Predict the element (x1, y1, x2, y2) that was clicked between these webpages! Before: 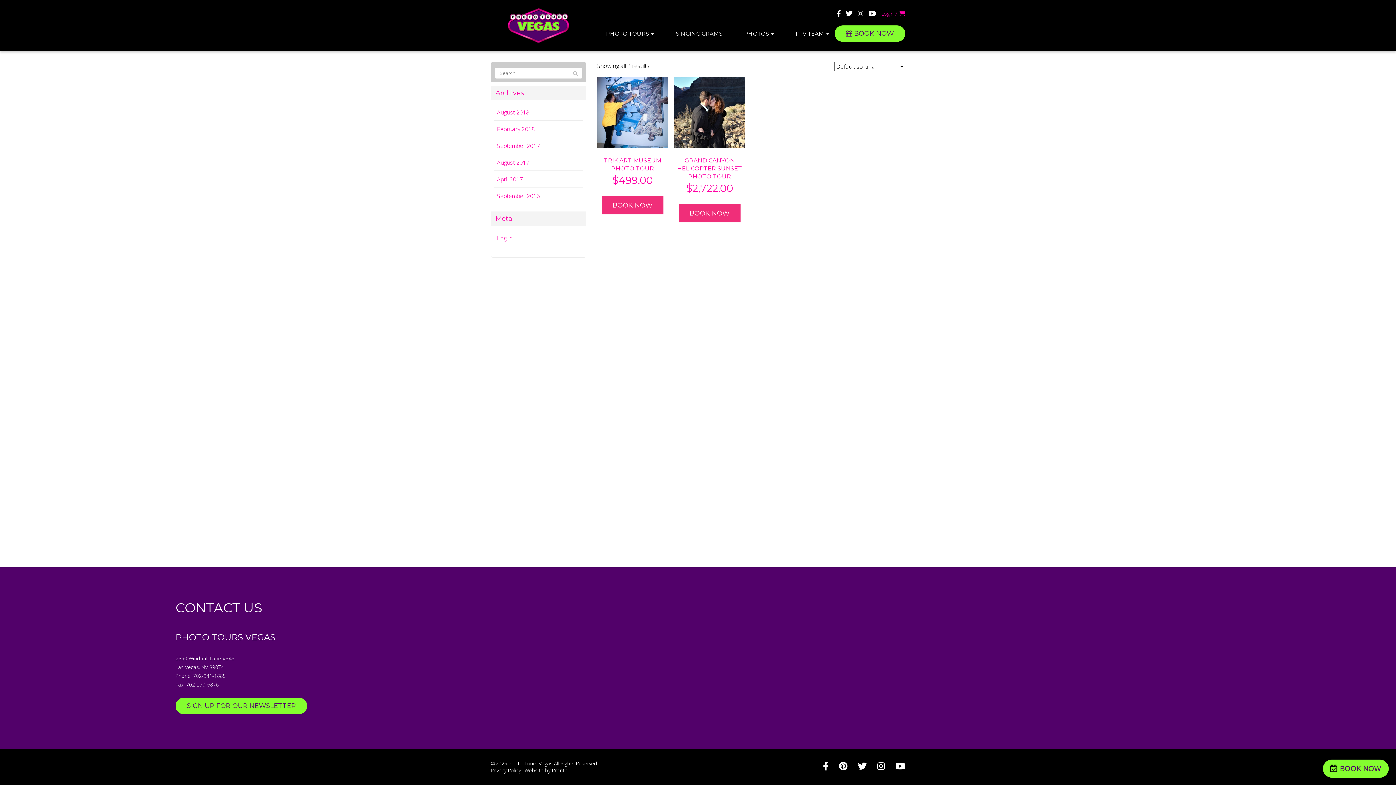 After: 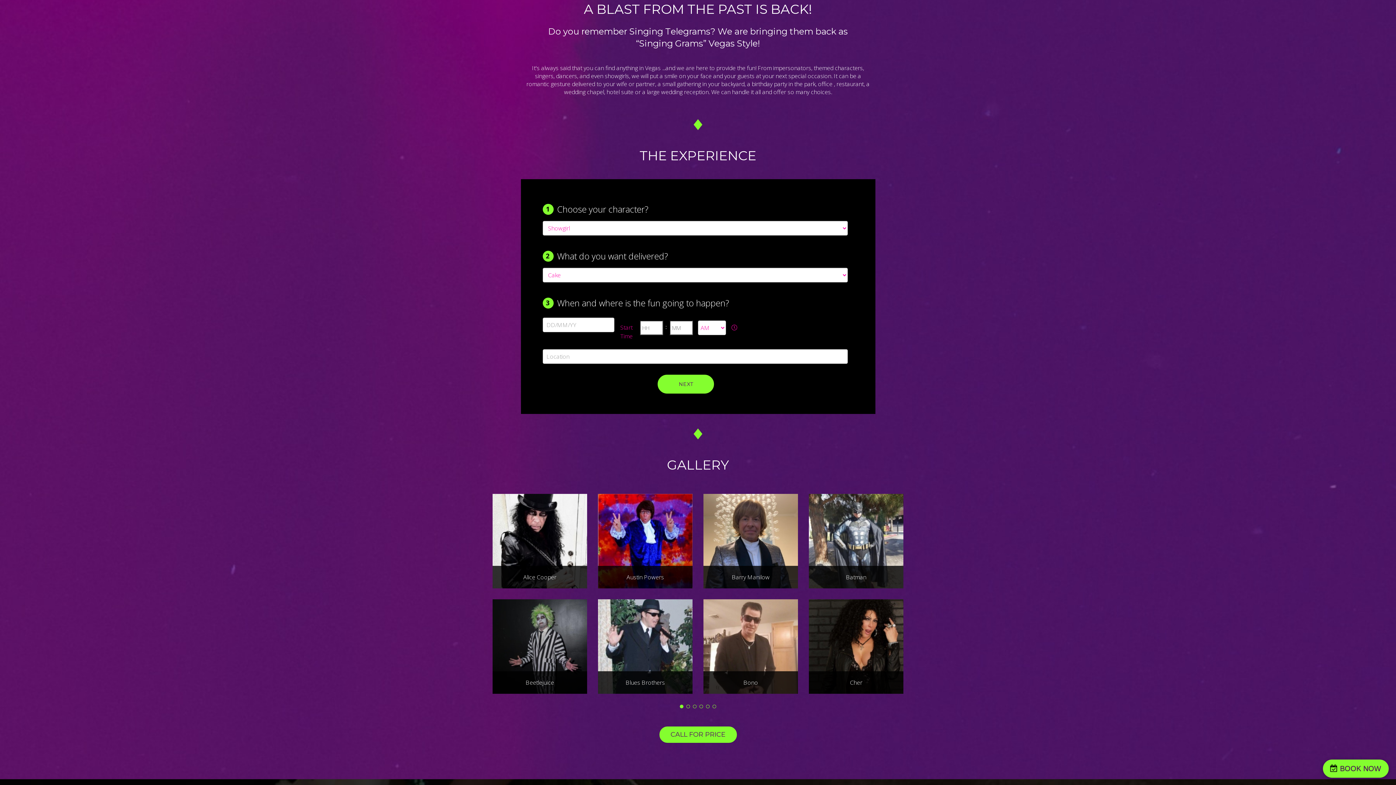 Action: bbox: (670, 26, 728, 41) label: SINGING GRAMS